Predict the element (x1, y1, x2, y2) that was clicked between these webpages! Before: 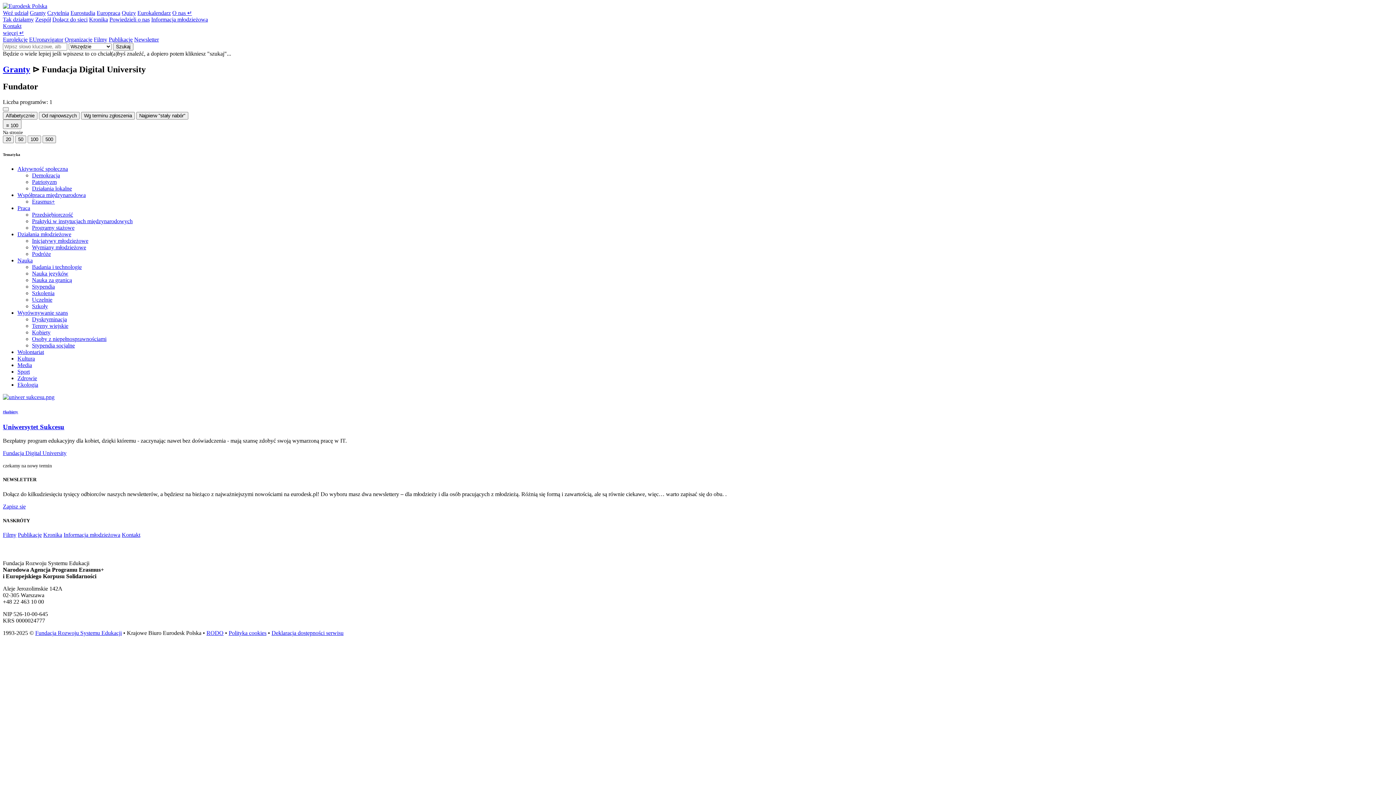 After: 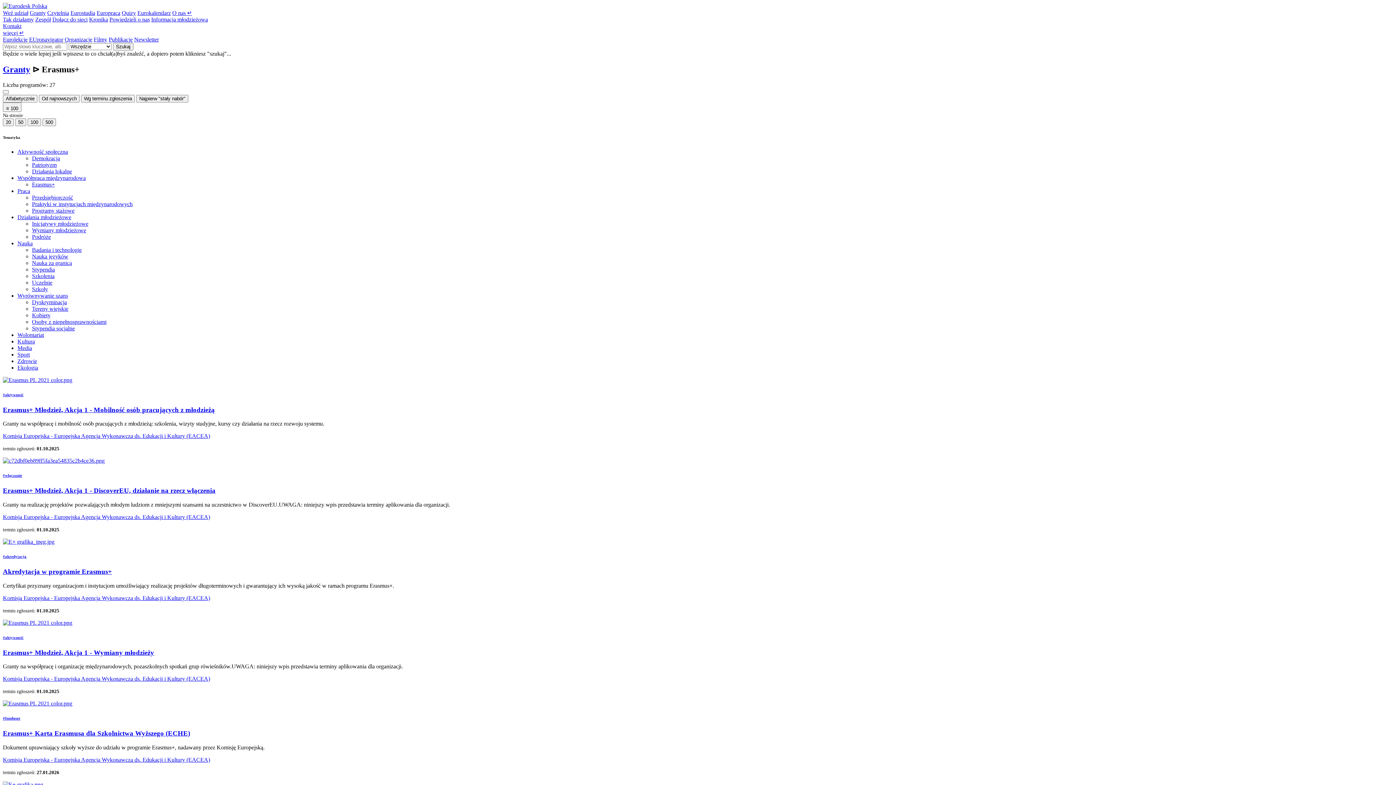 Action: label: Erasmus+ bbox: (32, 198, 54, 204)